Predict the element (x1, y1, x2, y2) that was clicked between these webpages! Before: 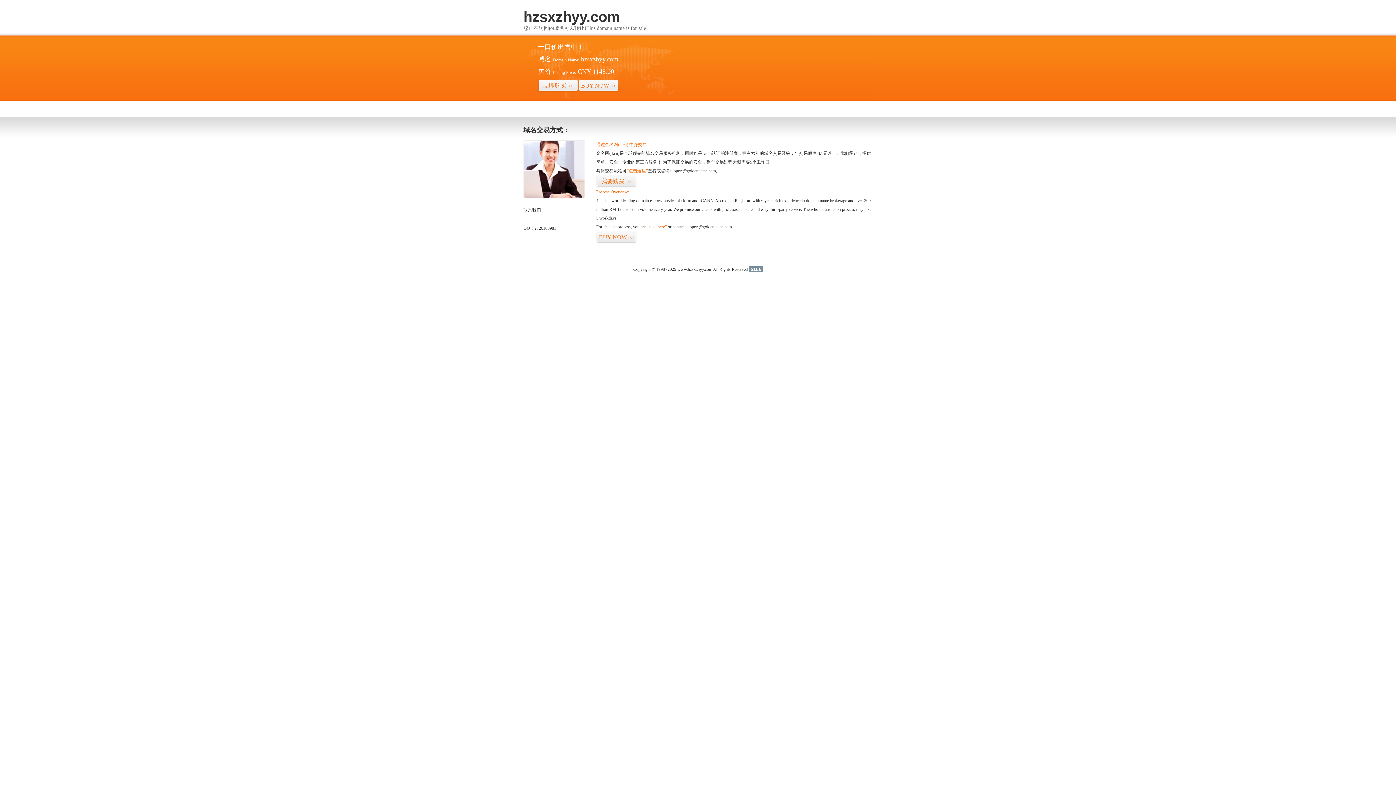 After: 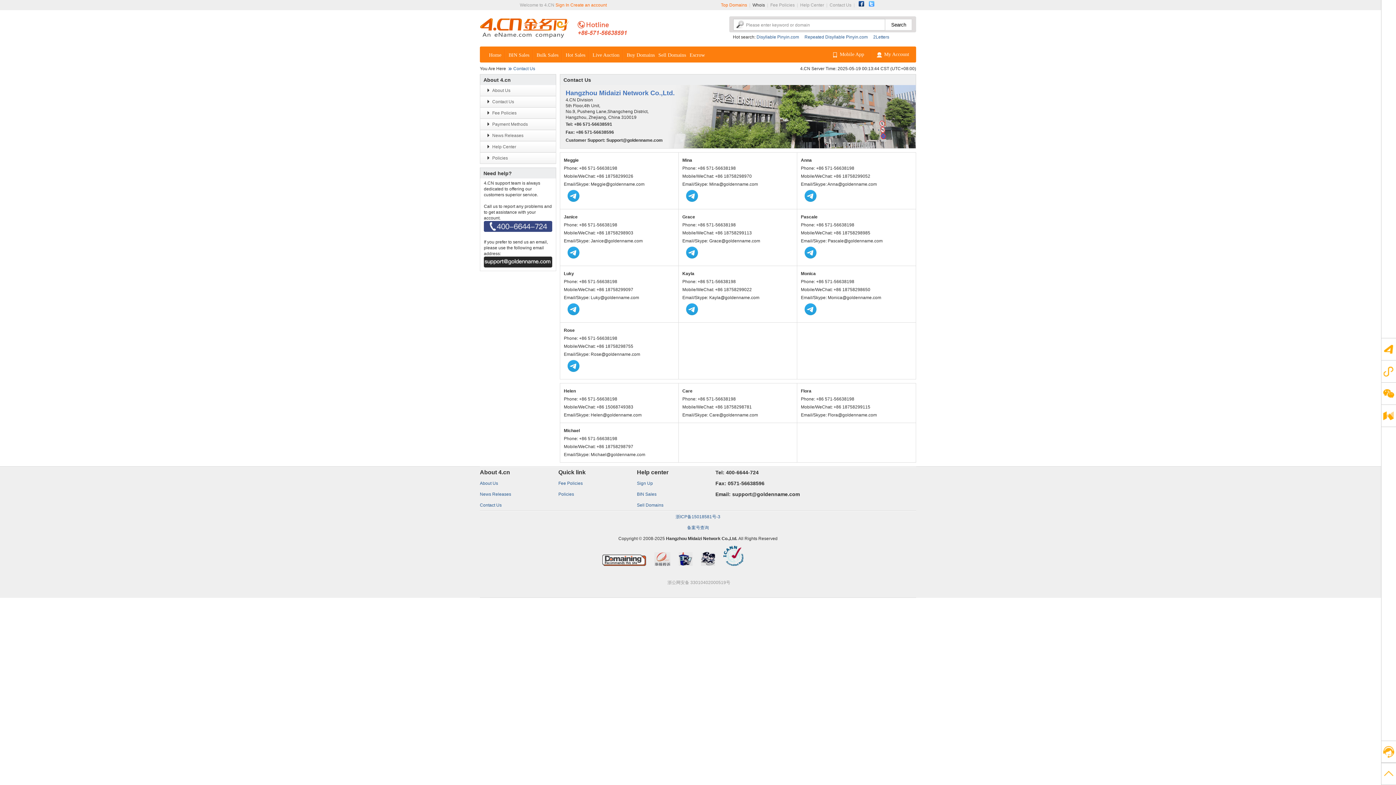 Action: bbox: (523, 194, 585, 199)